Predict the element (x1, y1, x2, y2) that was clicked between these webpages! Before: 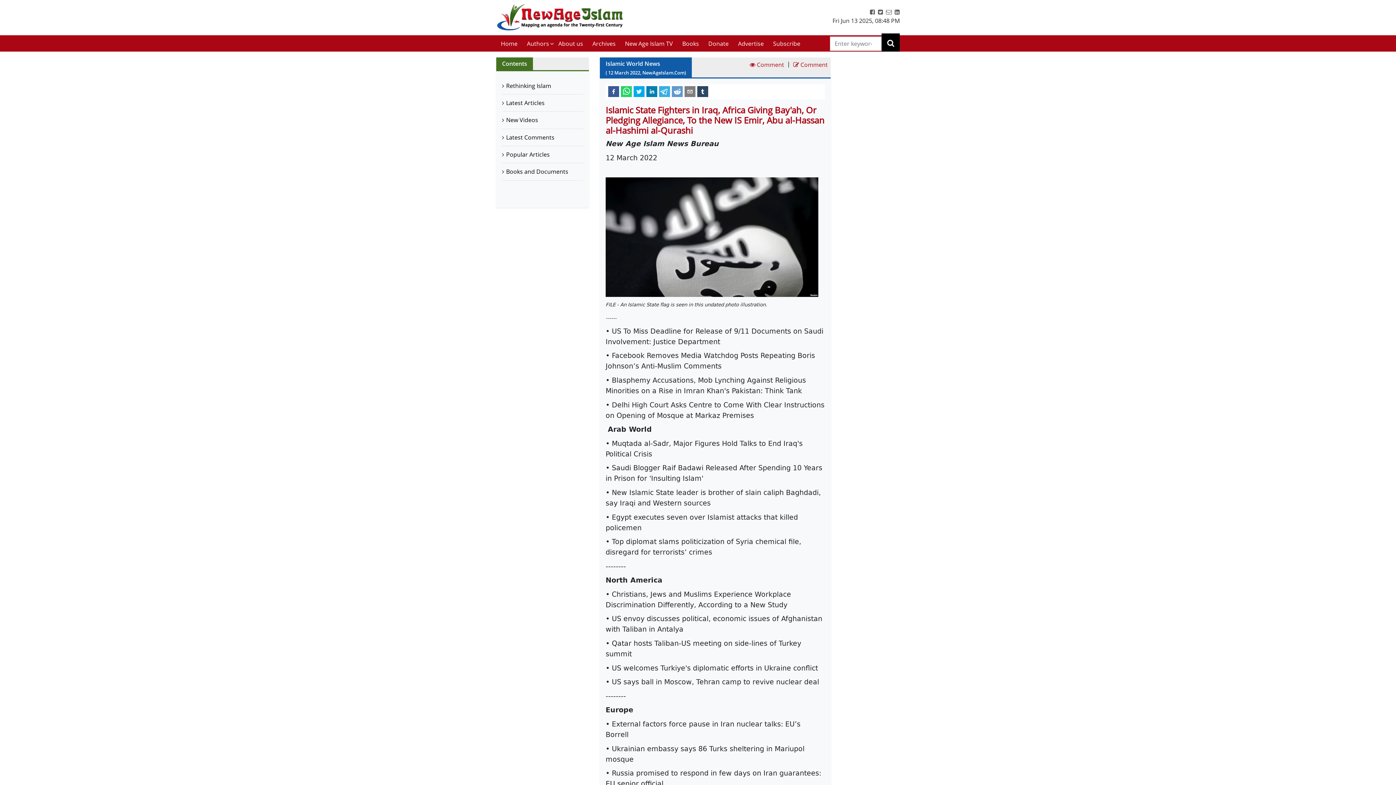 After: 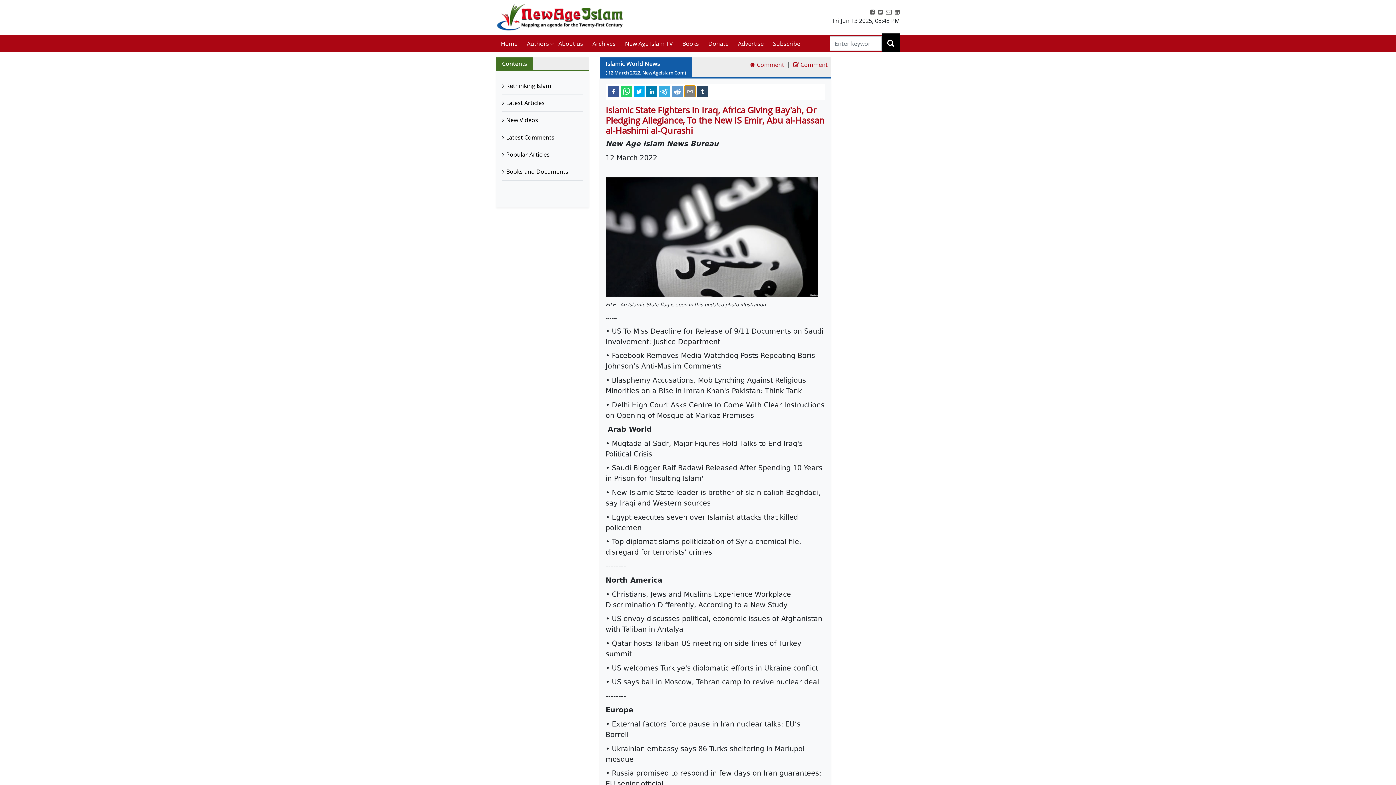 Action: label: email bbox: (684, 85, 695, 96)